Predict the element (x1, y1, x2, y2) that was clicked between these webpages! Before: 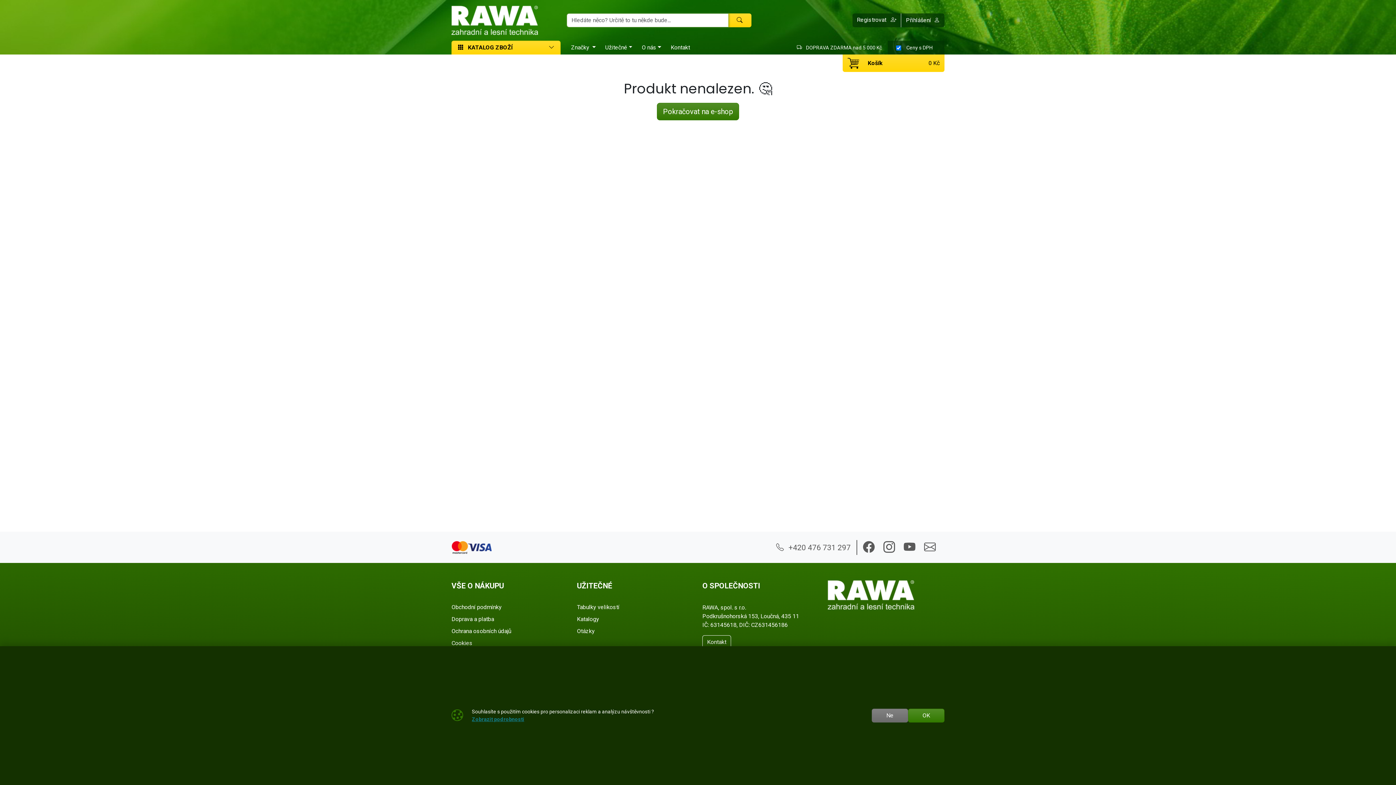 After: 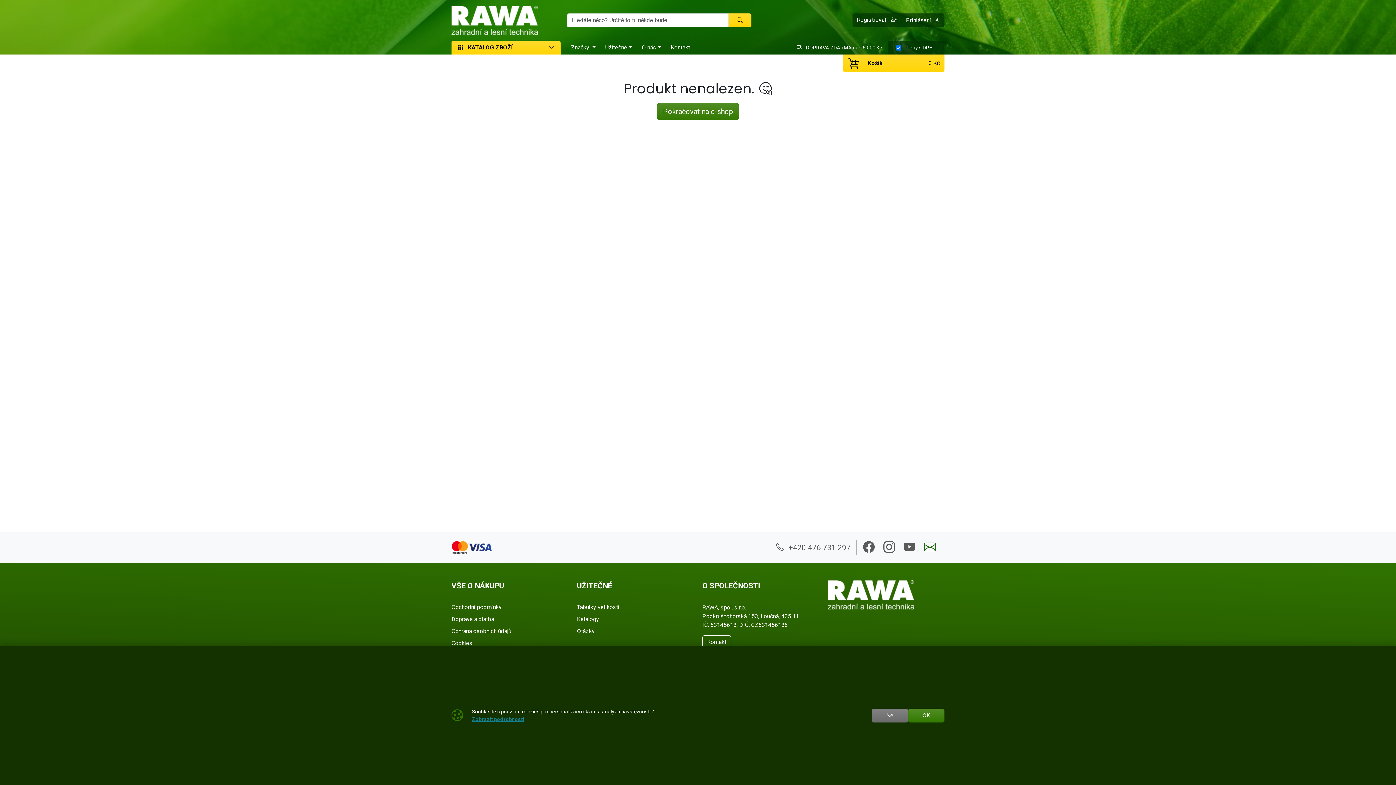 Action: bbox: (924, 538, 936, 556) label: Email